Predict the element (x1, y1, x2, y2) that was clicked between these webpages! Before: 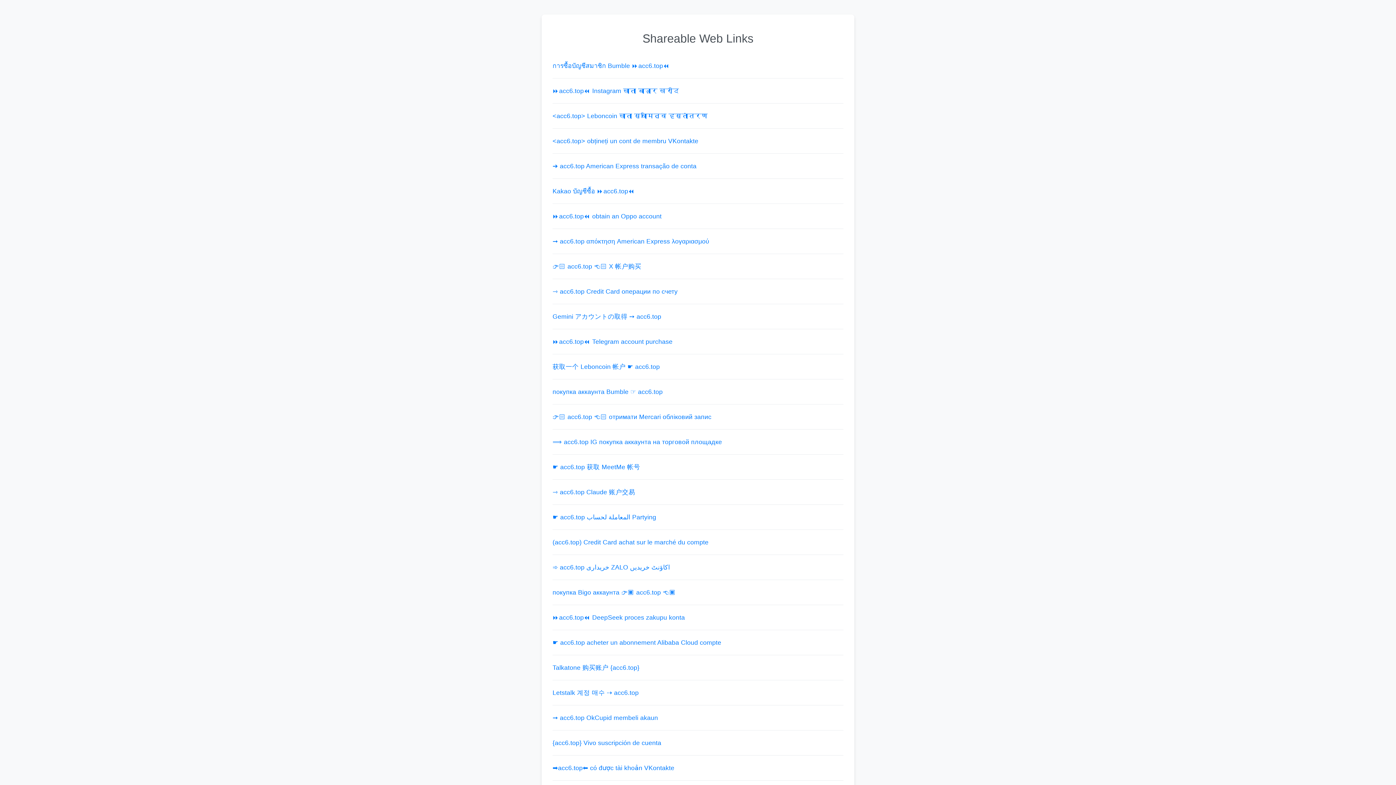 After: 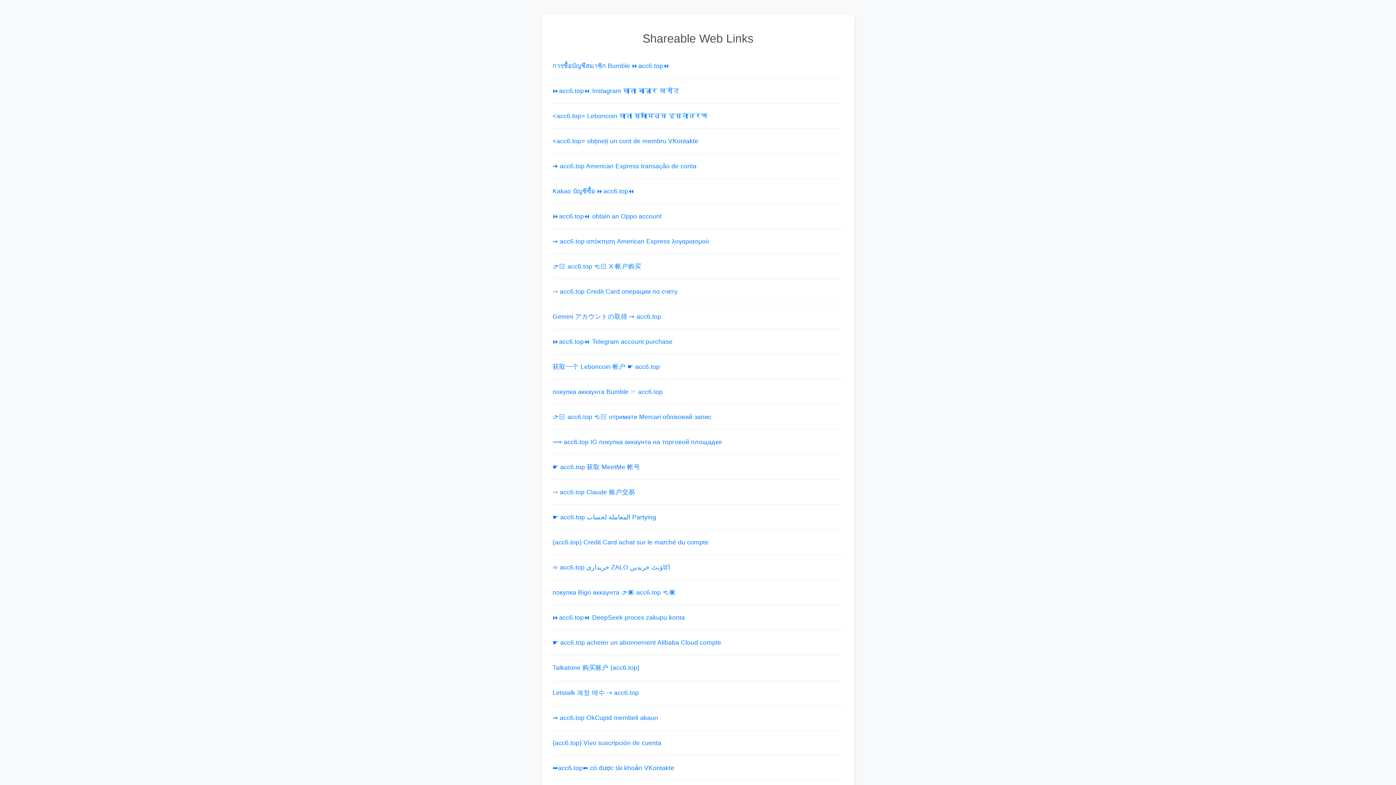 Action: label: (acc6.top) Credit Card achat sur le marché du compte bbox: (552, 535, 843, 549)